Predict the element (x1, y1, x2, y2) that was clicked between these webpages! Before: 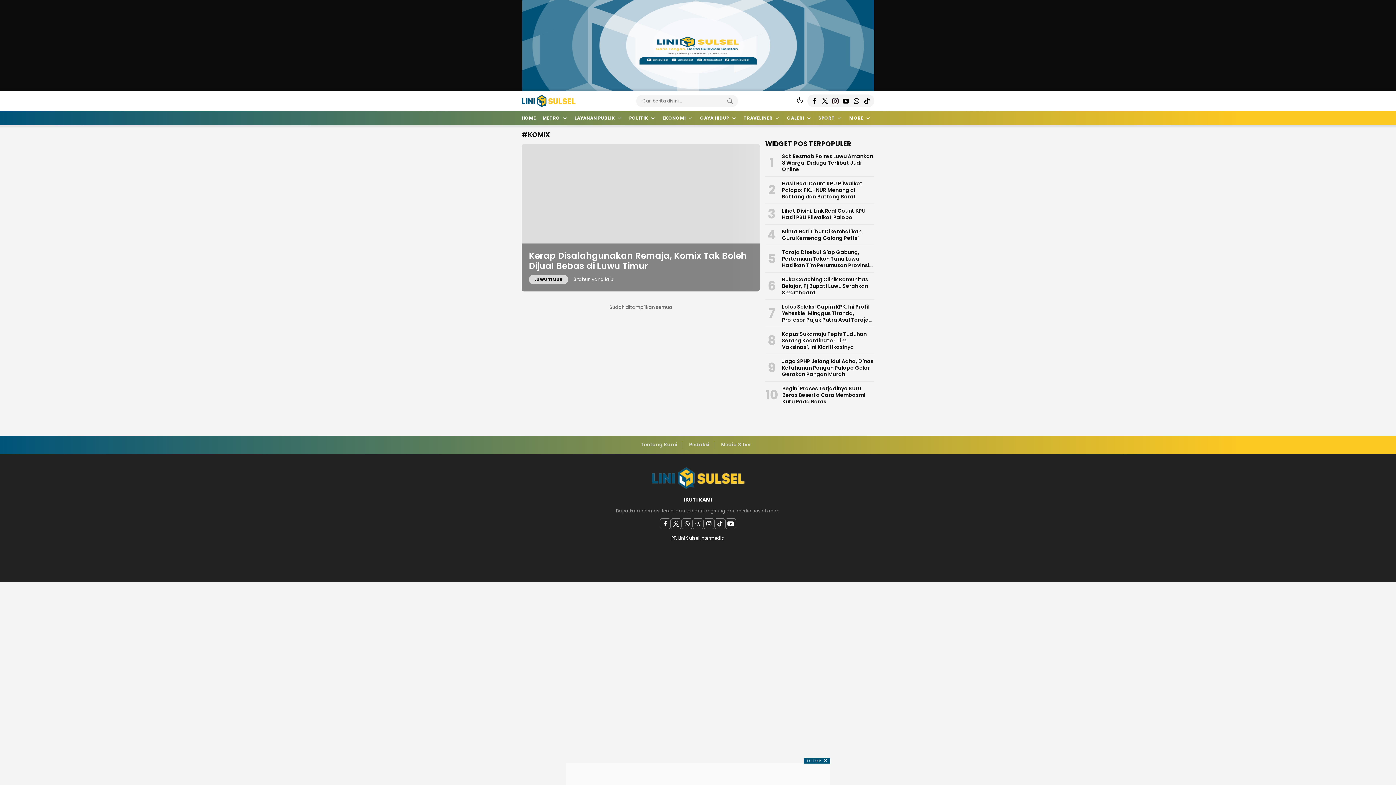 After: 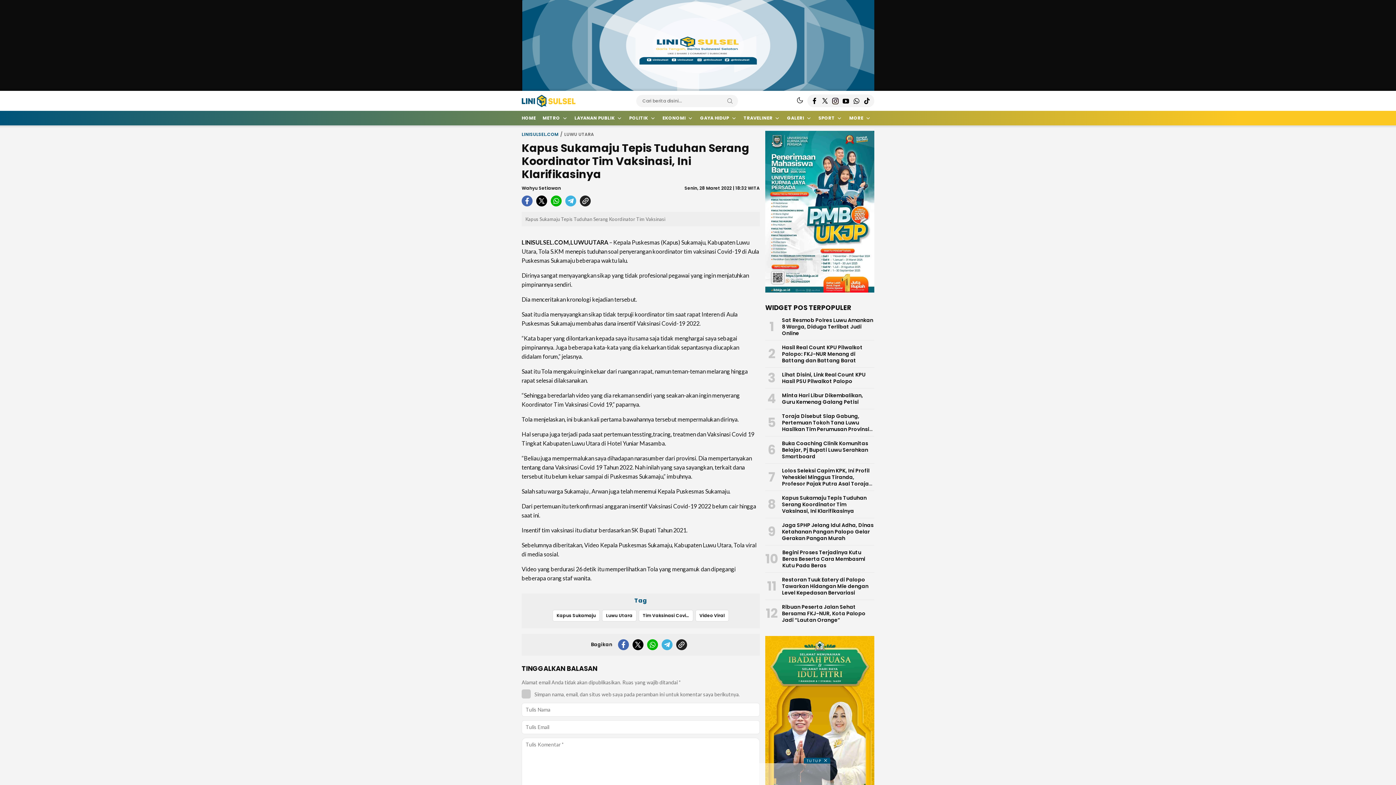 Action: label: Kapus Sukamaju Tepis Tuduhan Serang Koordinator Tim Vaksinasi, Ini Klarifikasinya bbox: (782, 330, 866, 350)